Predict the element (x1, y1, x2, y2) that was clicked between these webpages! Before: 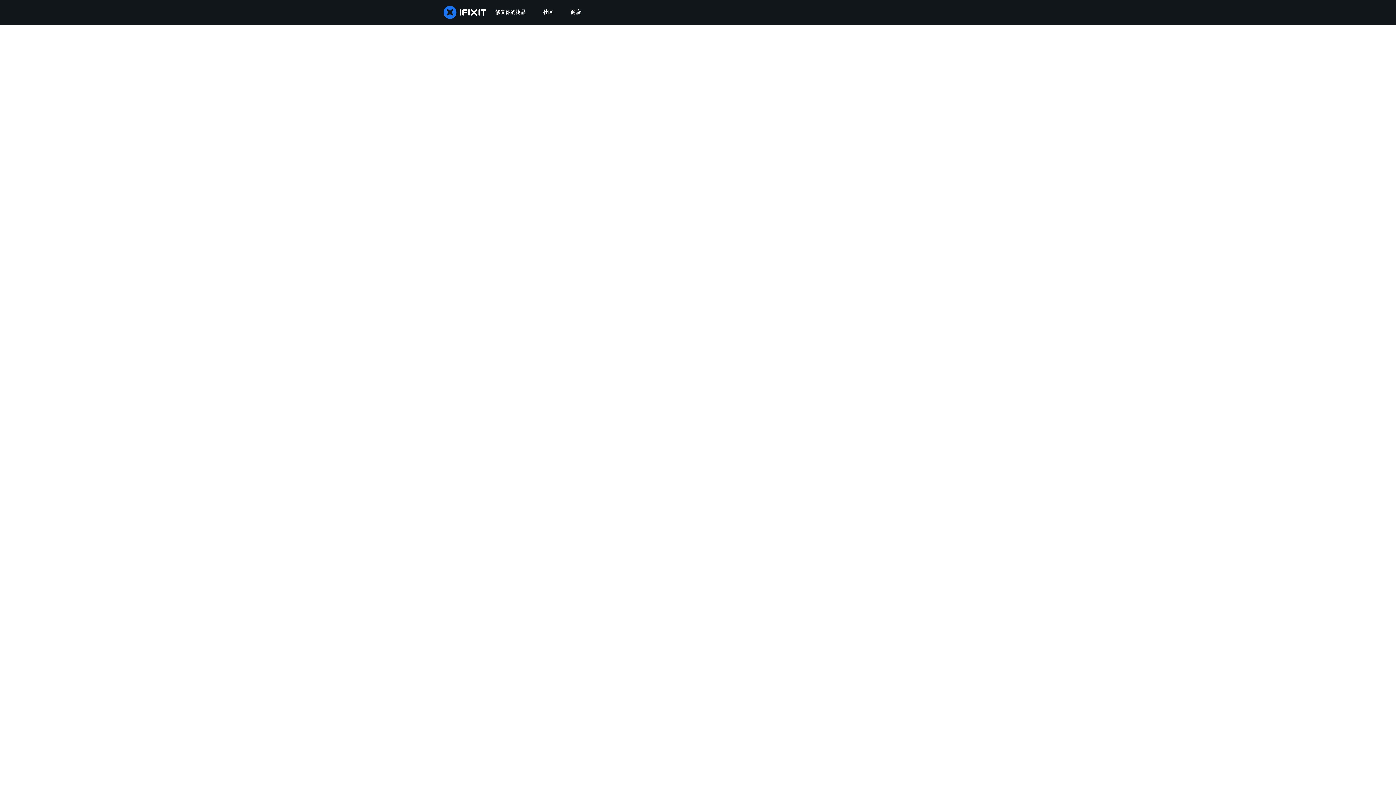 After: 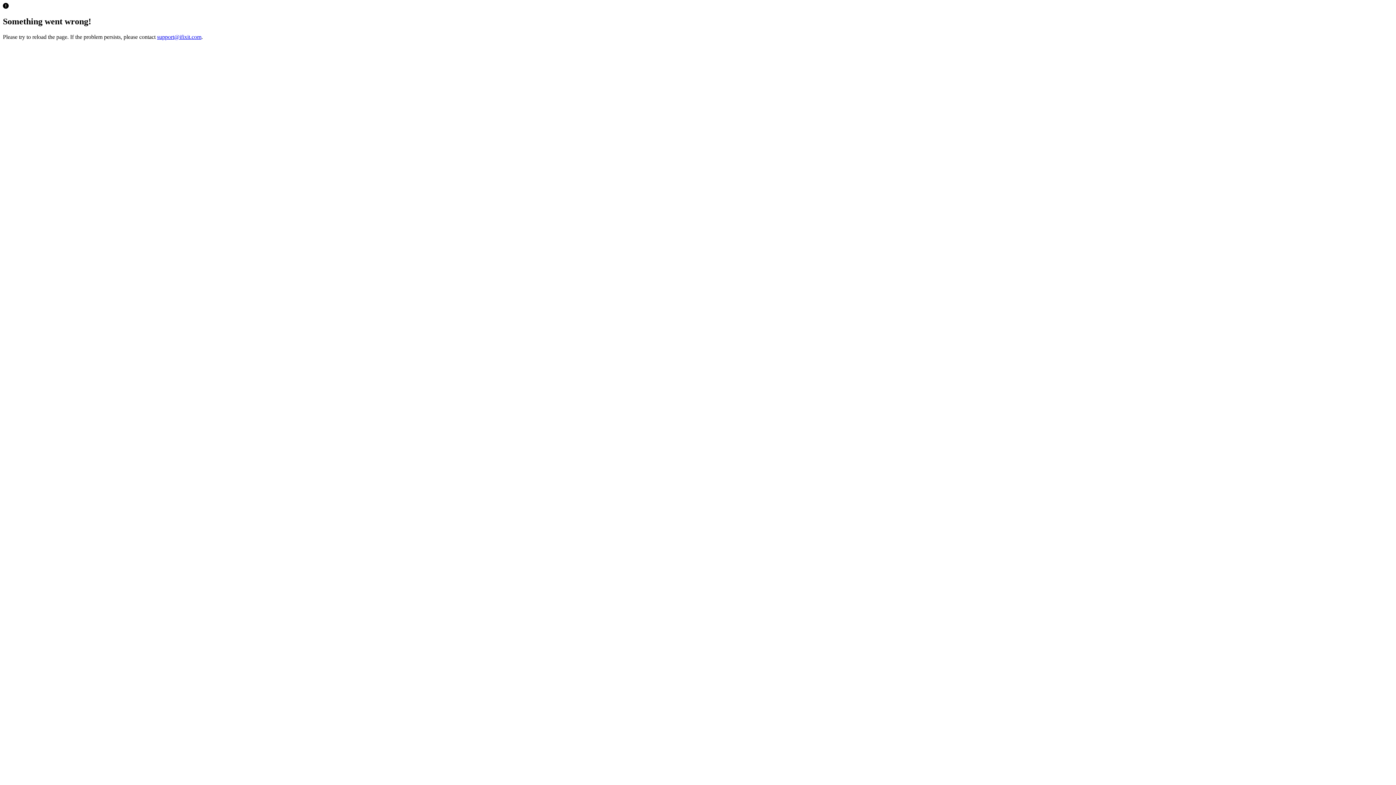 Action: bbox: (562, 0, 589, 24) label: 商店